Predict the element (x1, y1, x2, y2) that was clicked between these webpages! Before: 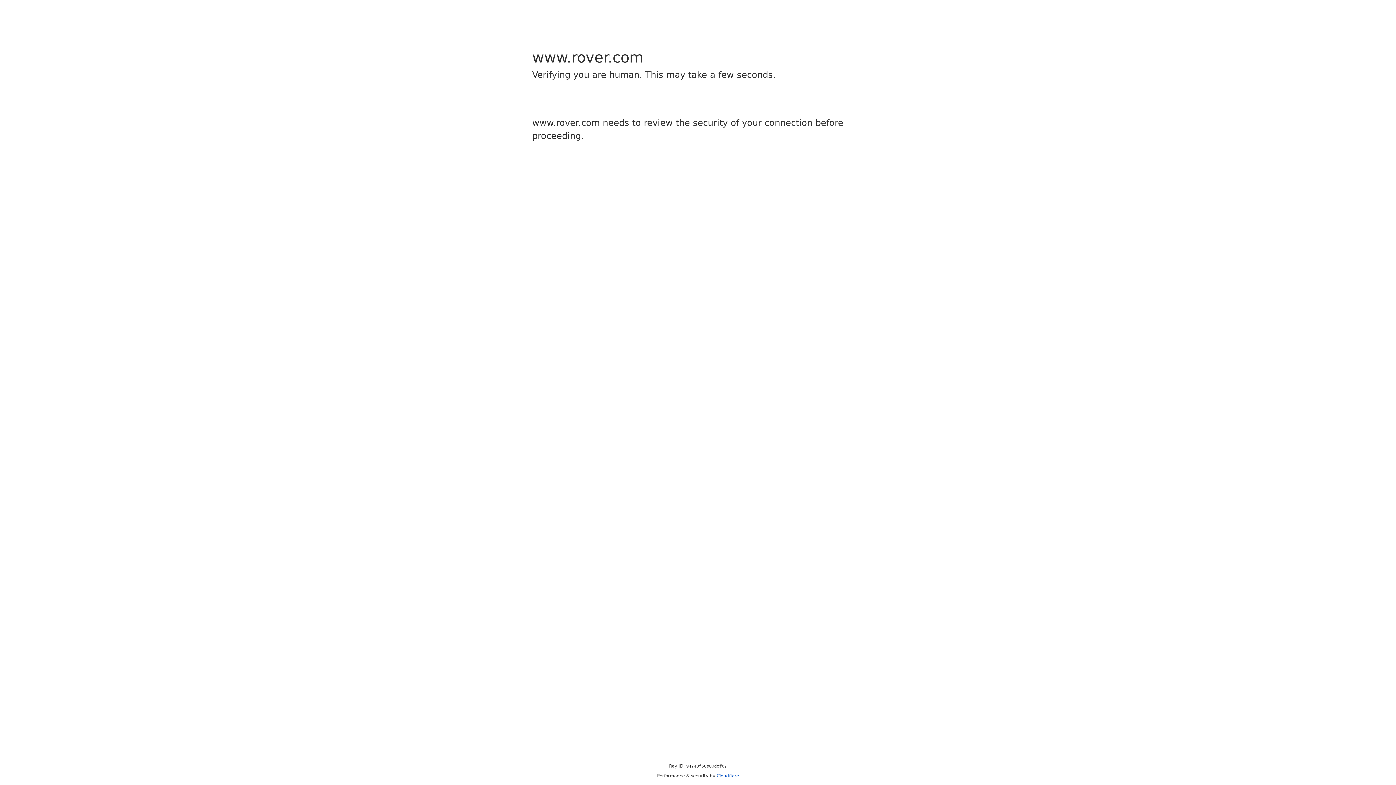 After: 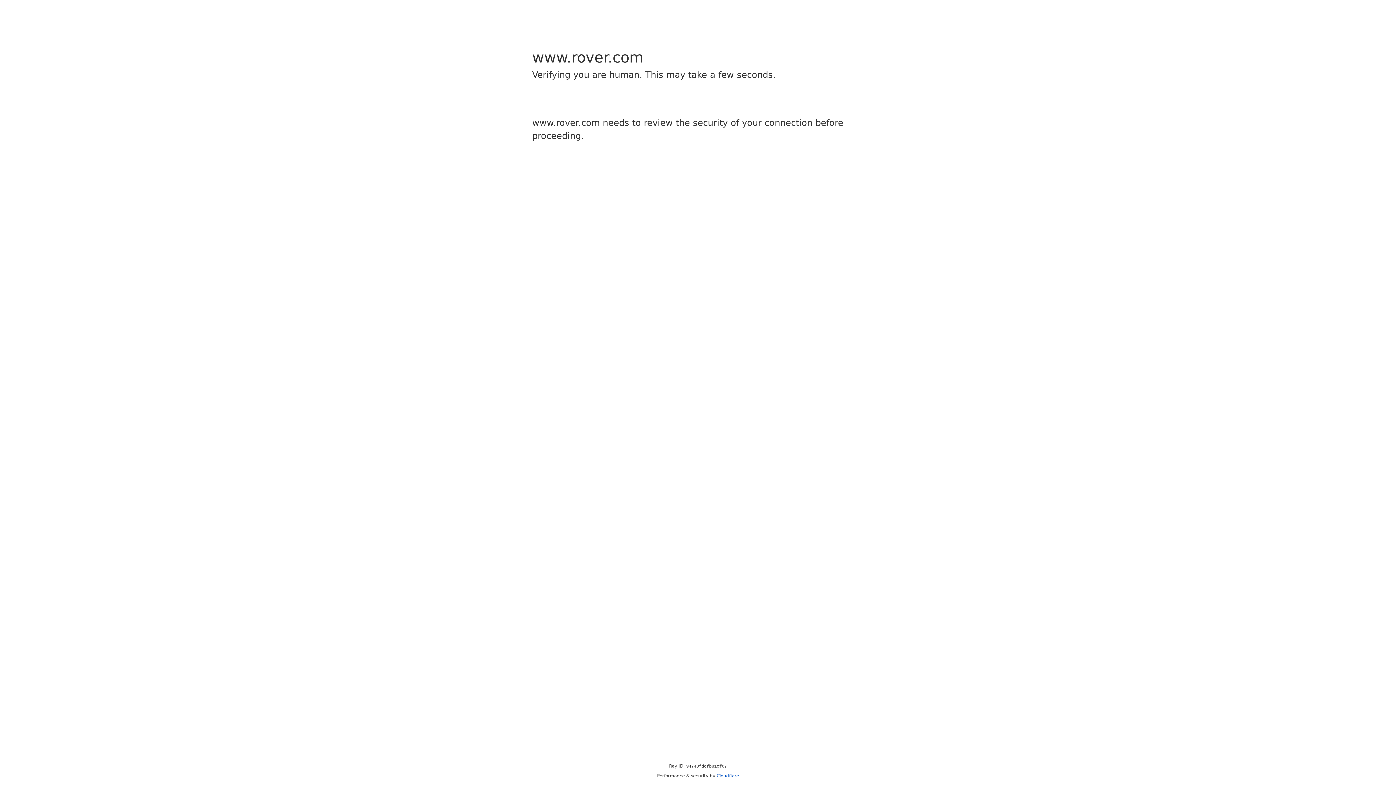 Action: label: Cloudflare bbox: (716, 773, 739, 778)